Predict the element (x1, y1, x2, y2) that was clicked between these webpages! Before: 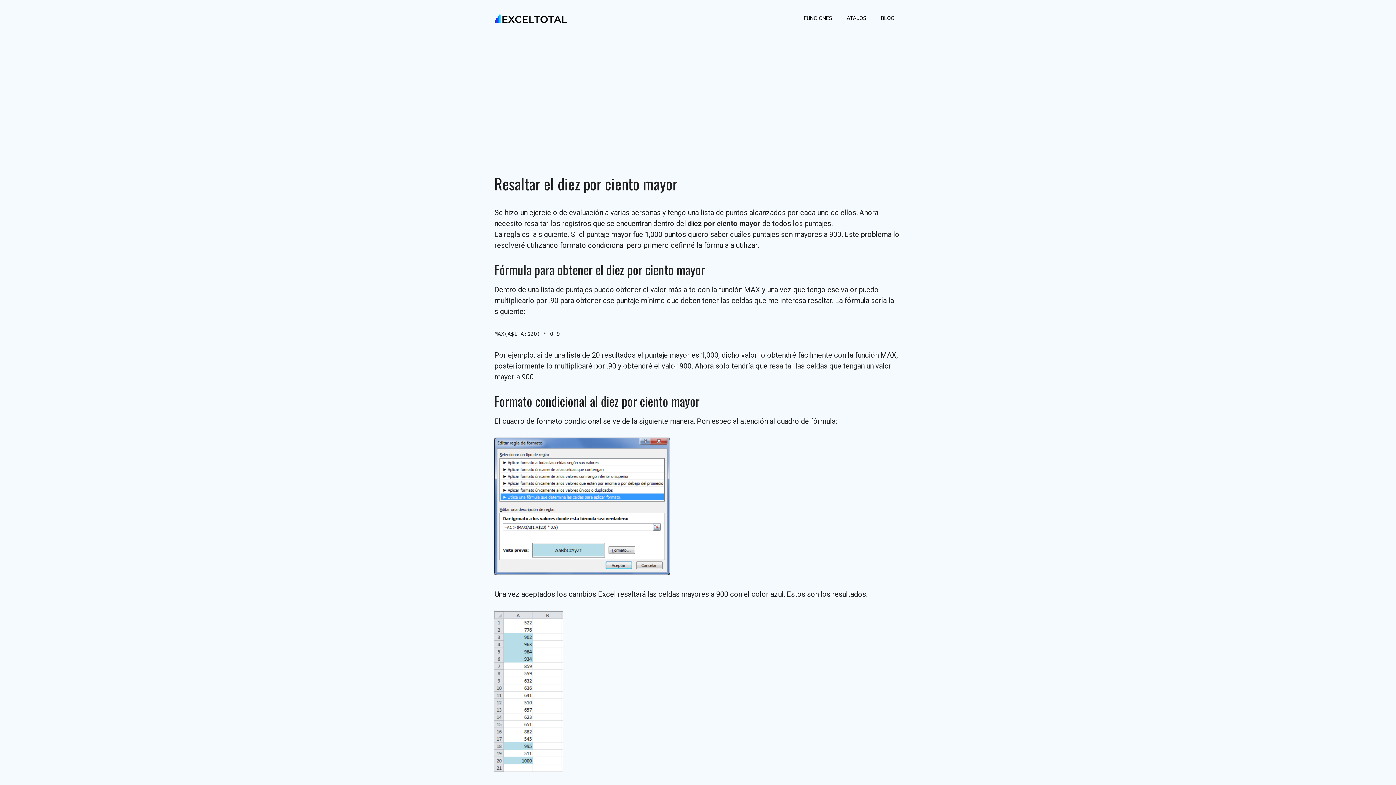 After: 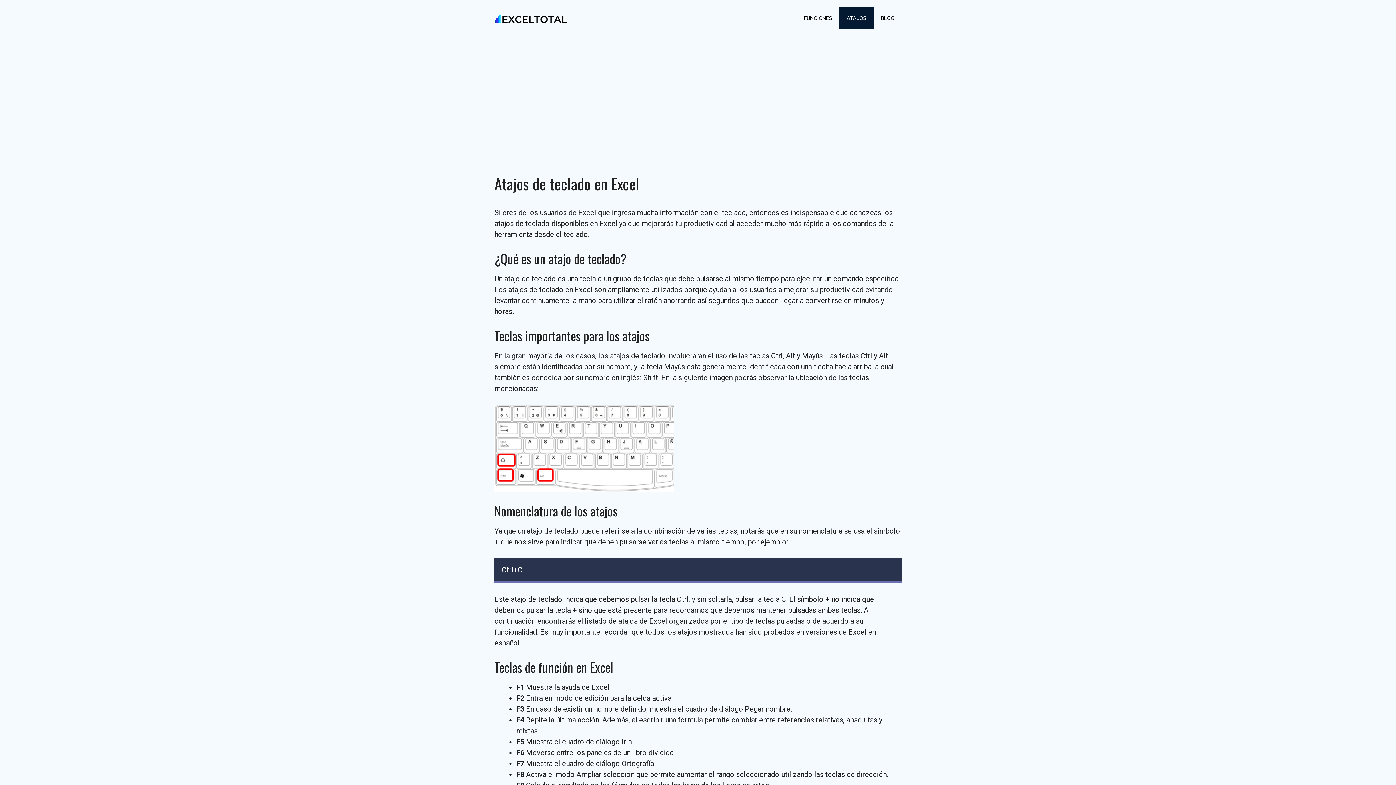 Action: label: ATAJOS bbox: (839, 7, 873, 29)